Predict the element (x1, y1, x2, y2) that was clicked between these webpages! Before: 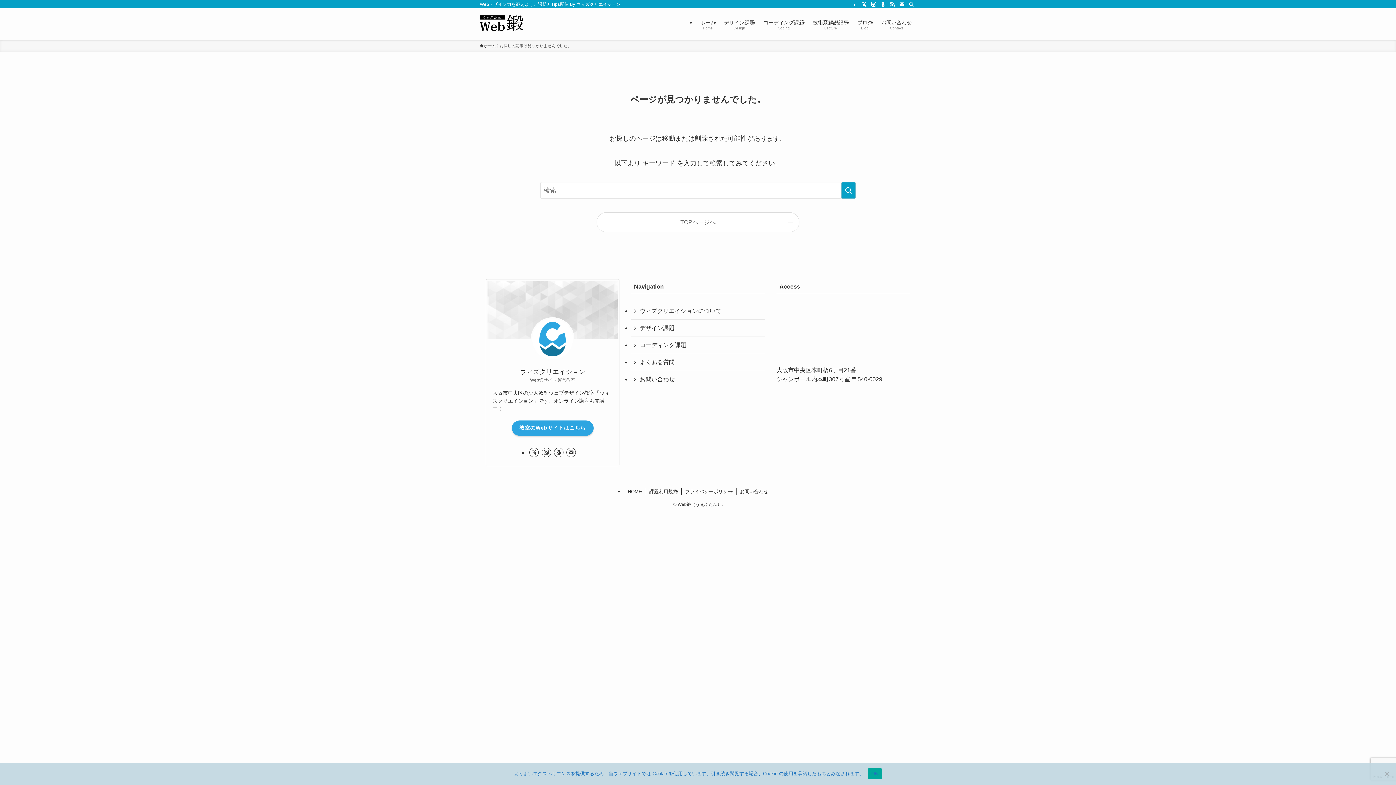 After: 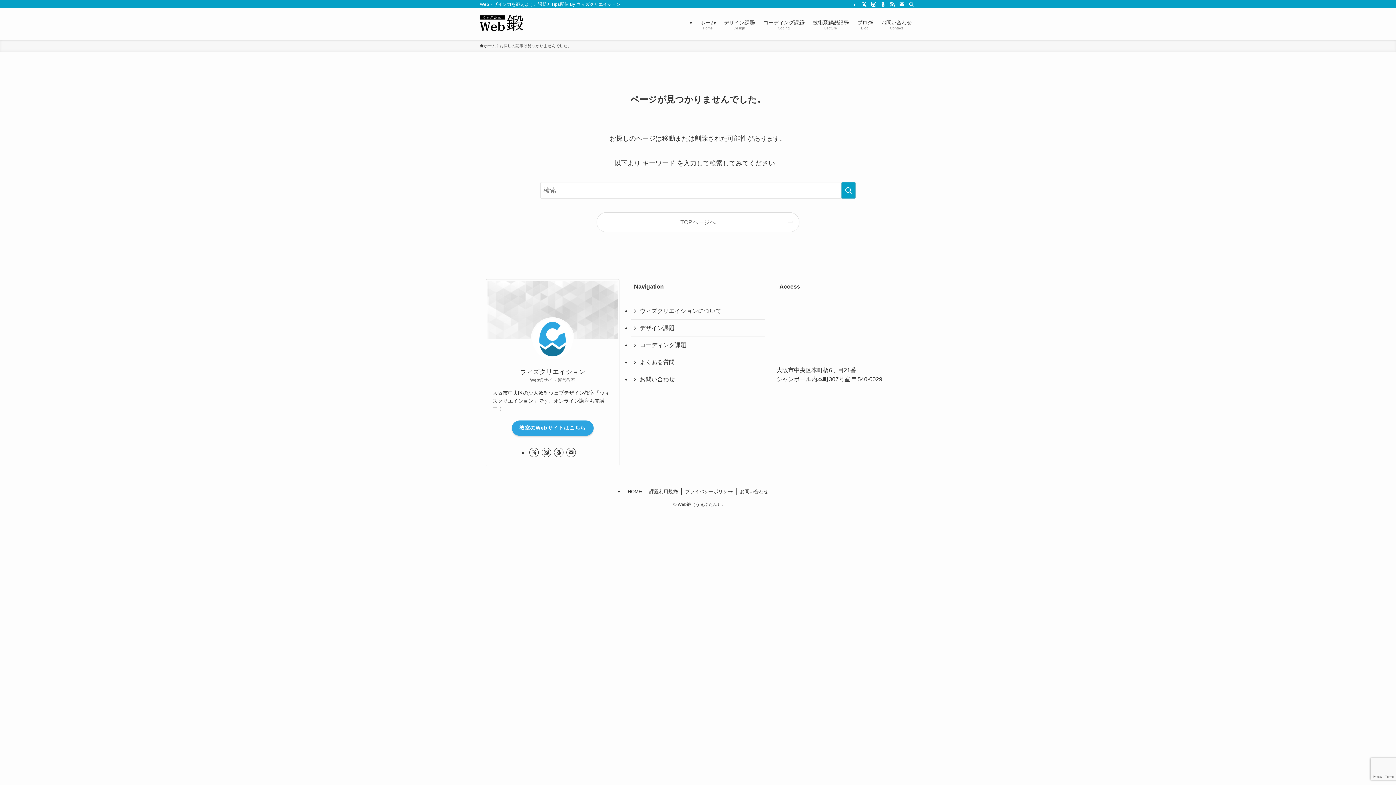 Action: bbox: (867, 768, 882, 779) label: OK